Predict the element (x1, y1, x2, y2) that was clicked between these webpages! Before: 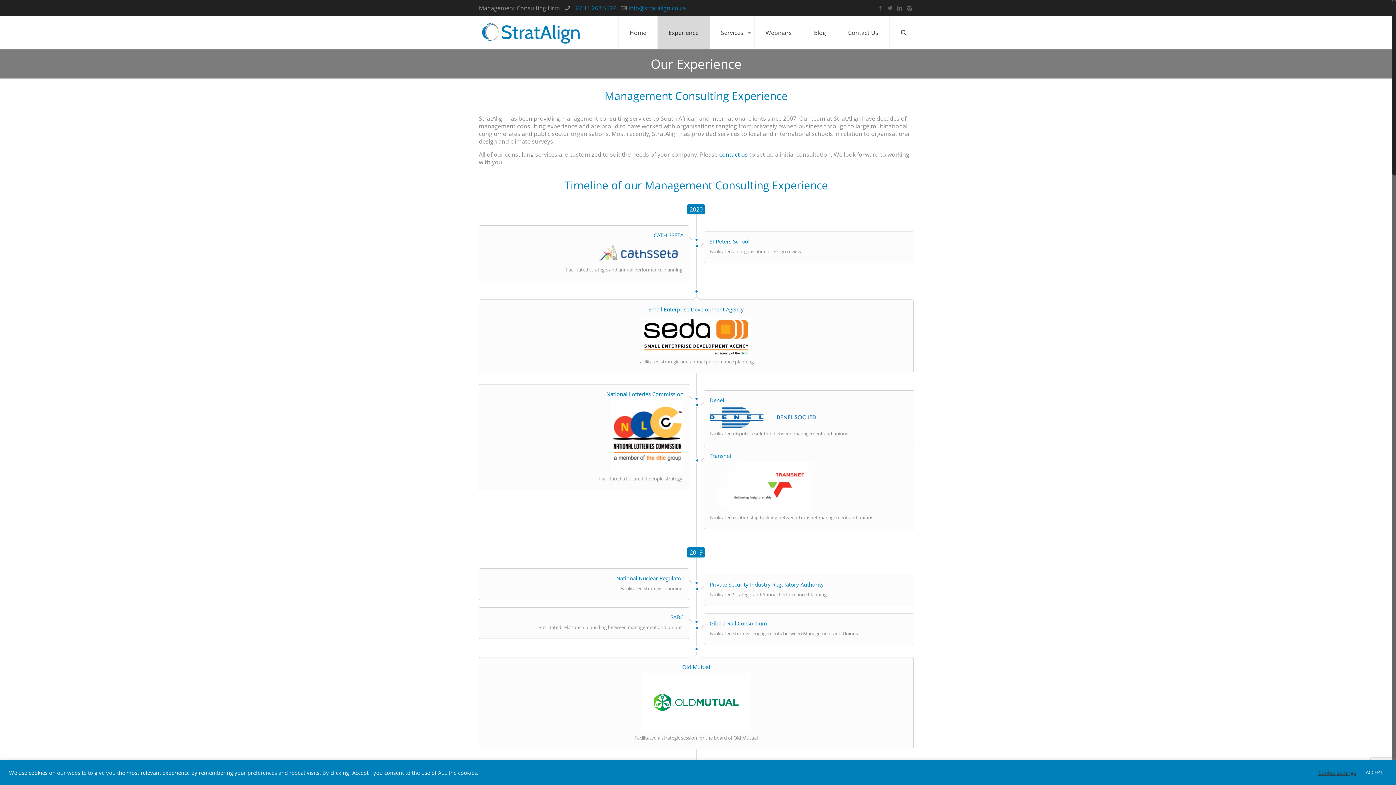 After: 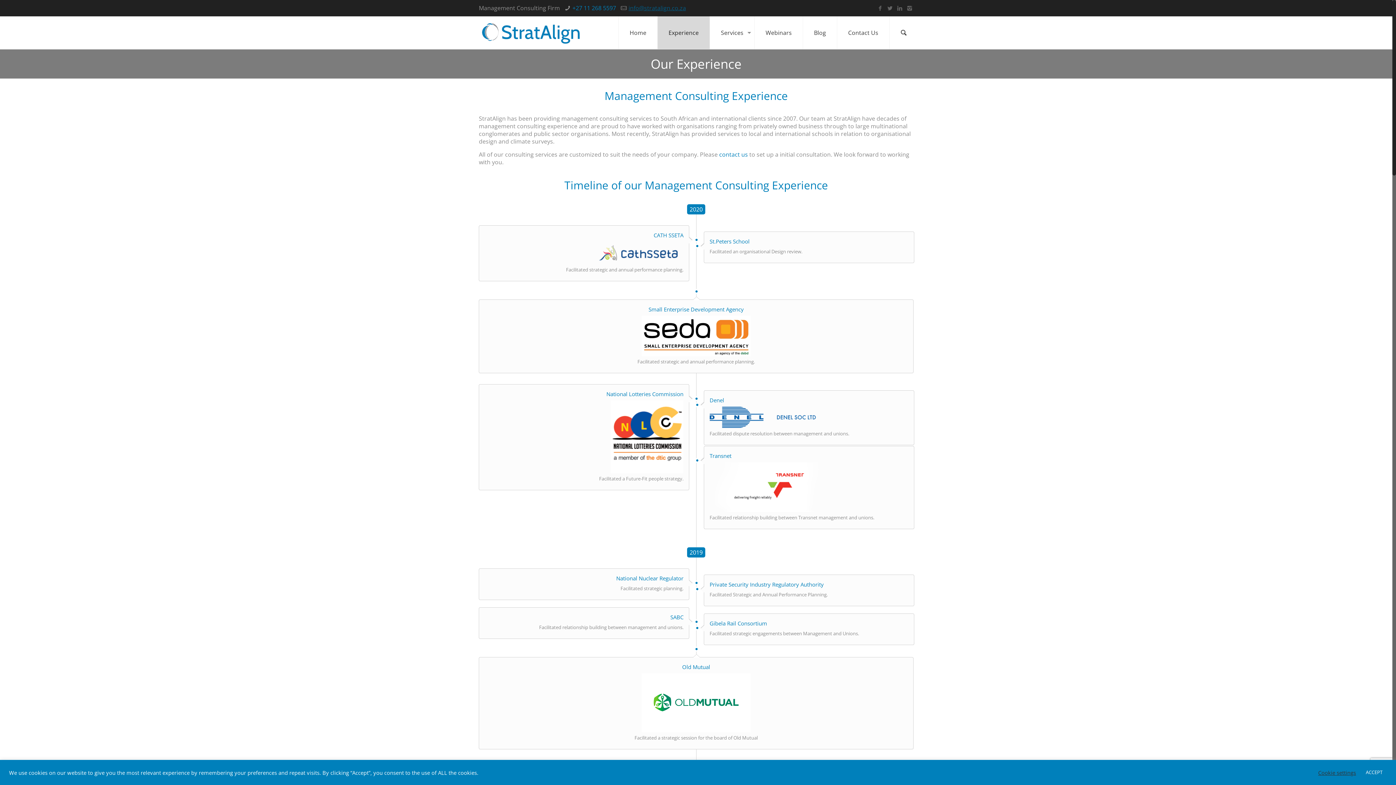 Action: bbox: (628, 4, 686, 12) label: info@stratalign.co.za